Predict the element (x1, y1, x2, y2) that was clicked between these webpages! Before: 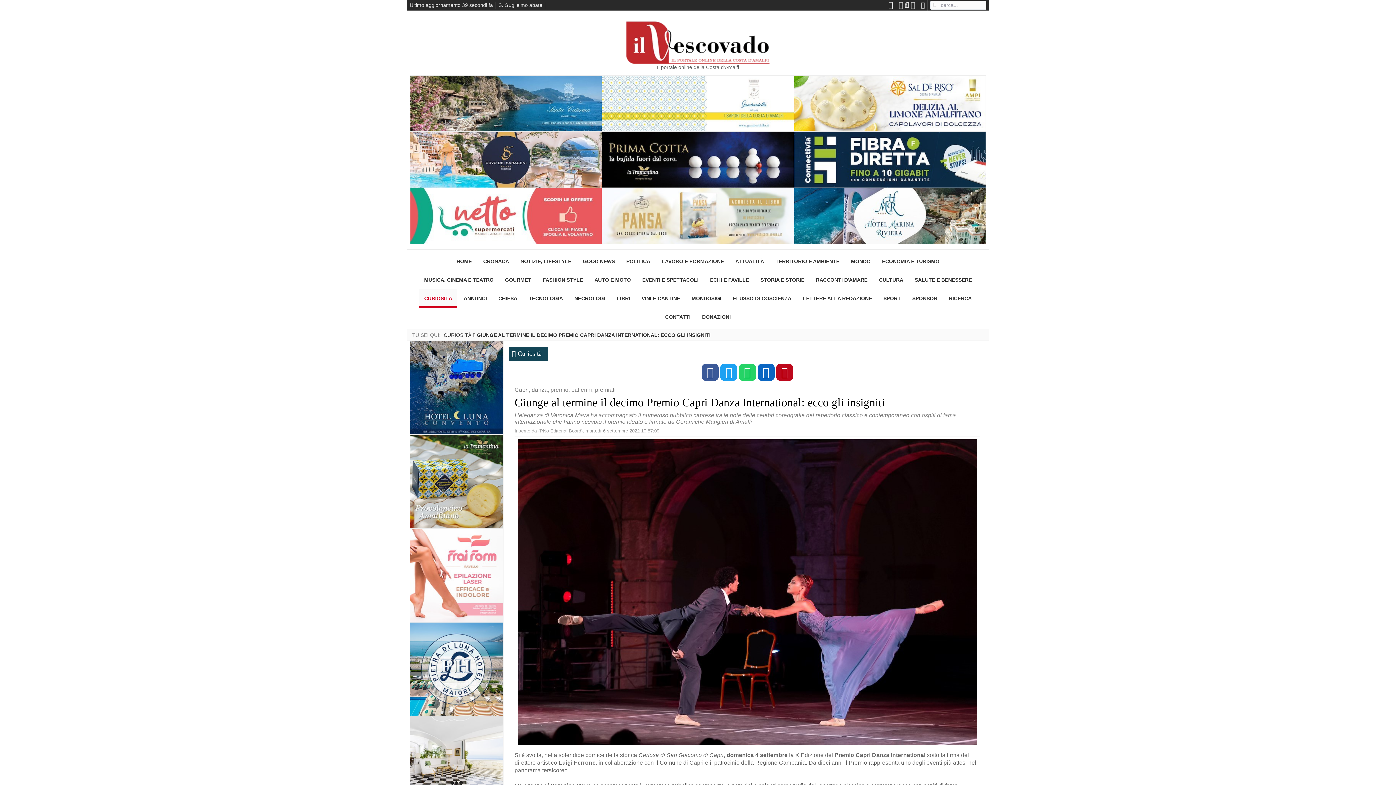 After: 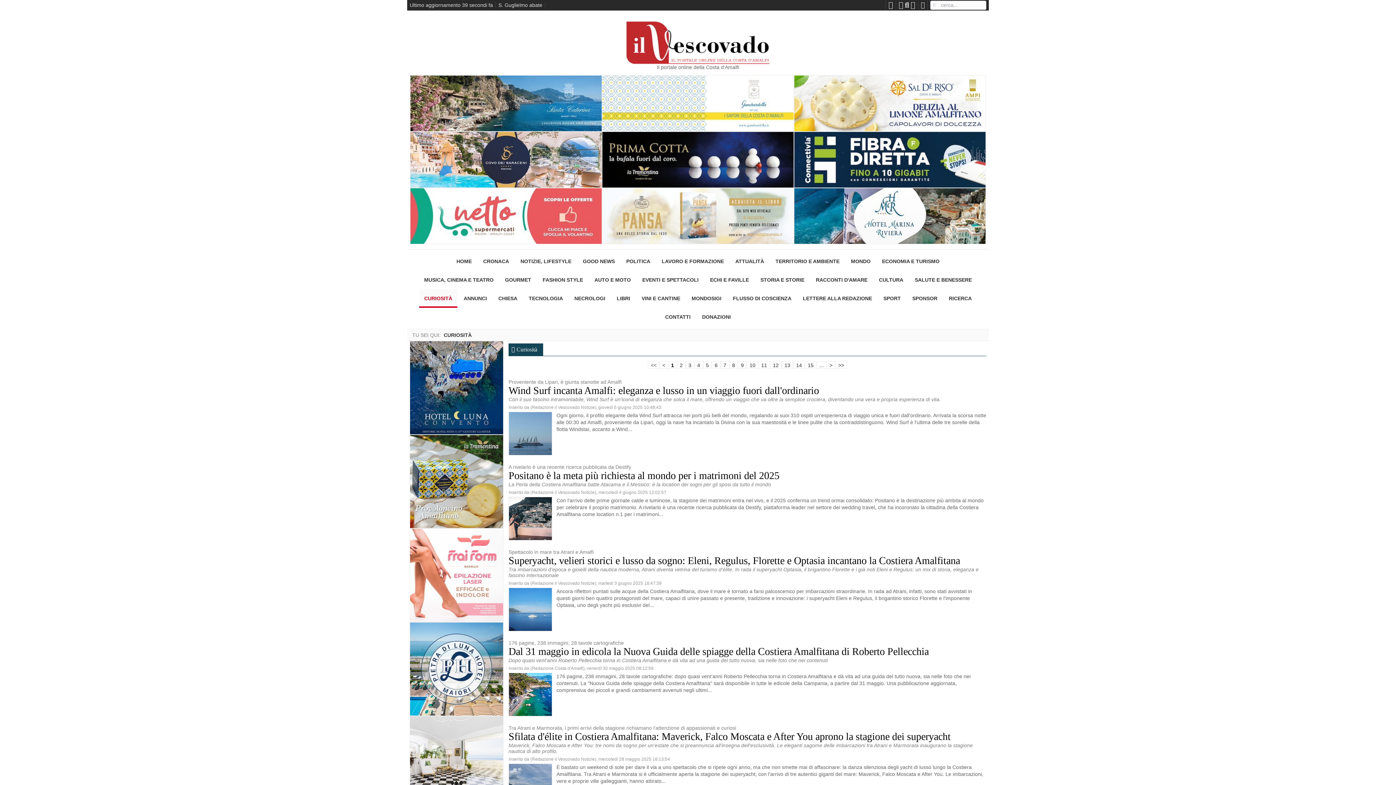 Action: bbox: (517, 350, 541, 357) label: Curiosità